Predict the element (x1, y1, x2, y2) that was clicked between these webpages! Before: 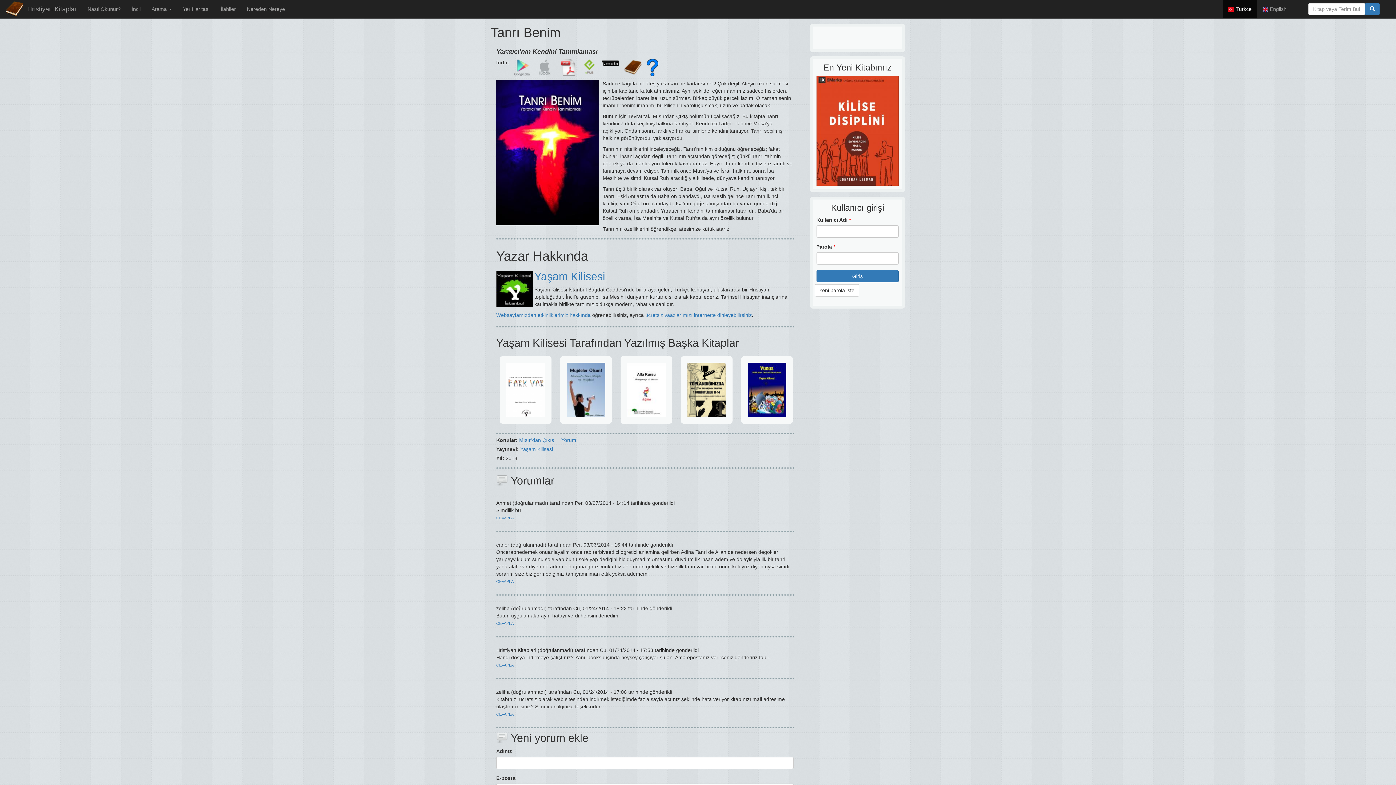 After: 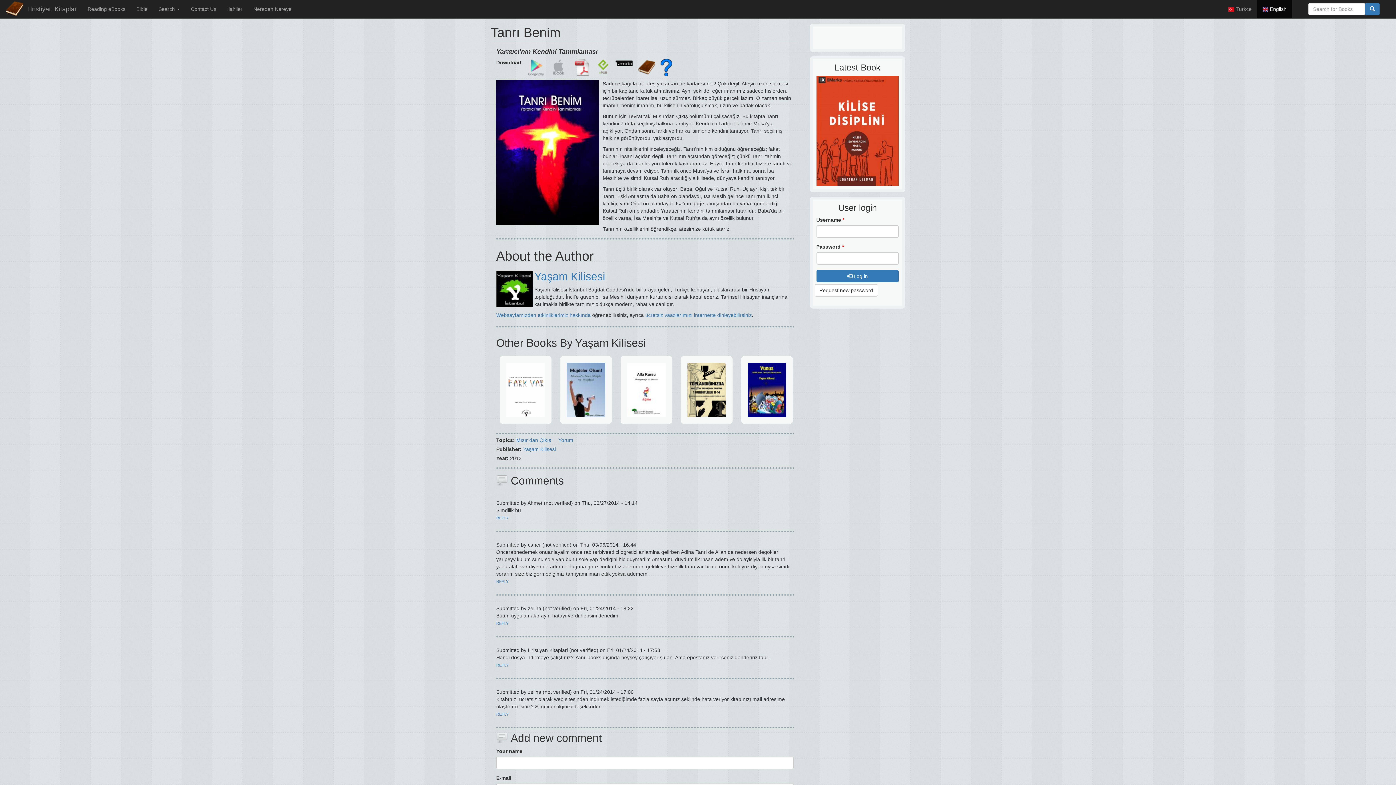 Action: label:  English bbox: (1257, 0, 1292, 18)